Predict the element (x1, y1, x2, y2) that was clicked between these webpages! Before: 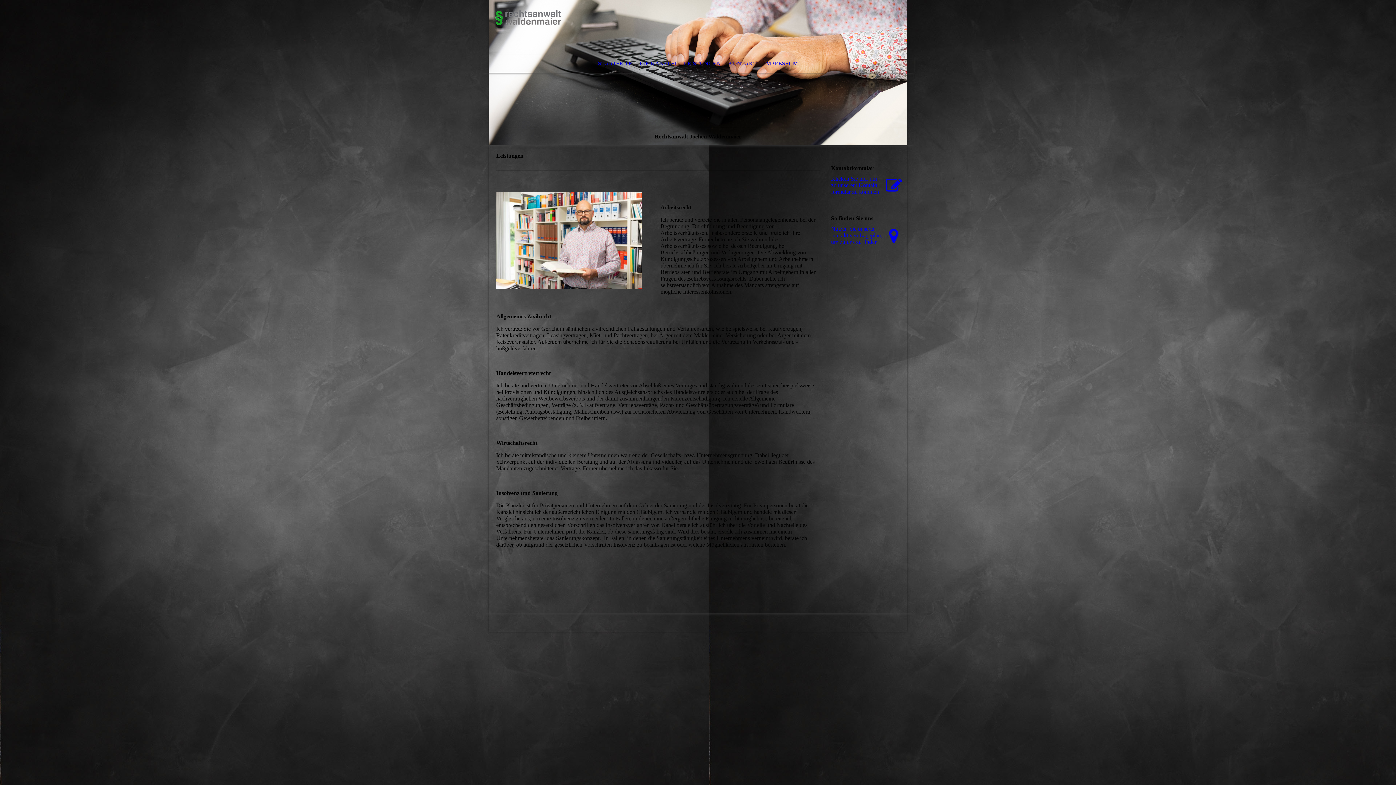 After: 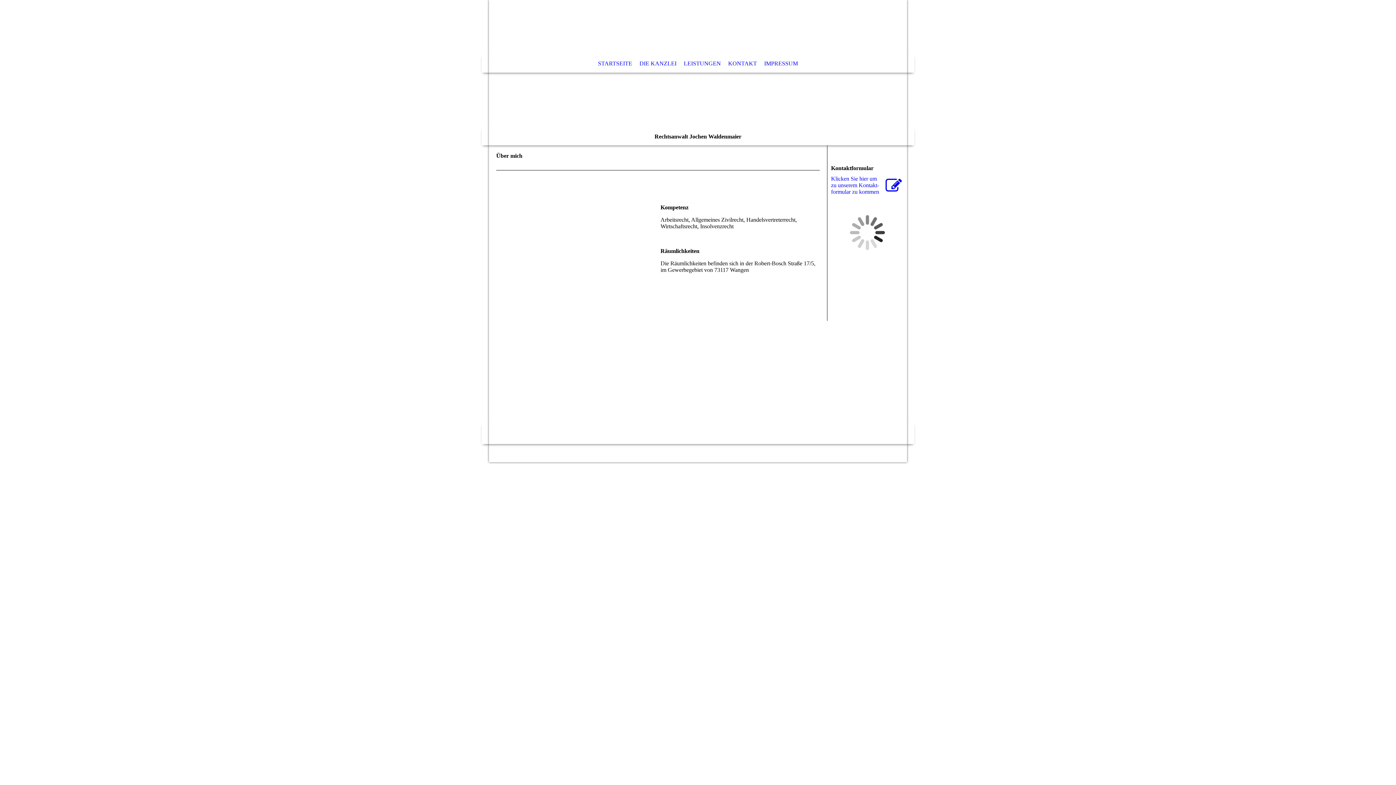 Action: bbox: (636, 54, 680, 72) label: DIE KANZLEI